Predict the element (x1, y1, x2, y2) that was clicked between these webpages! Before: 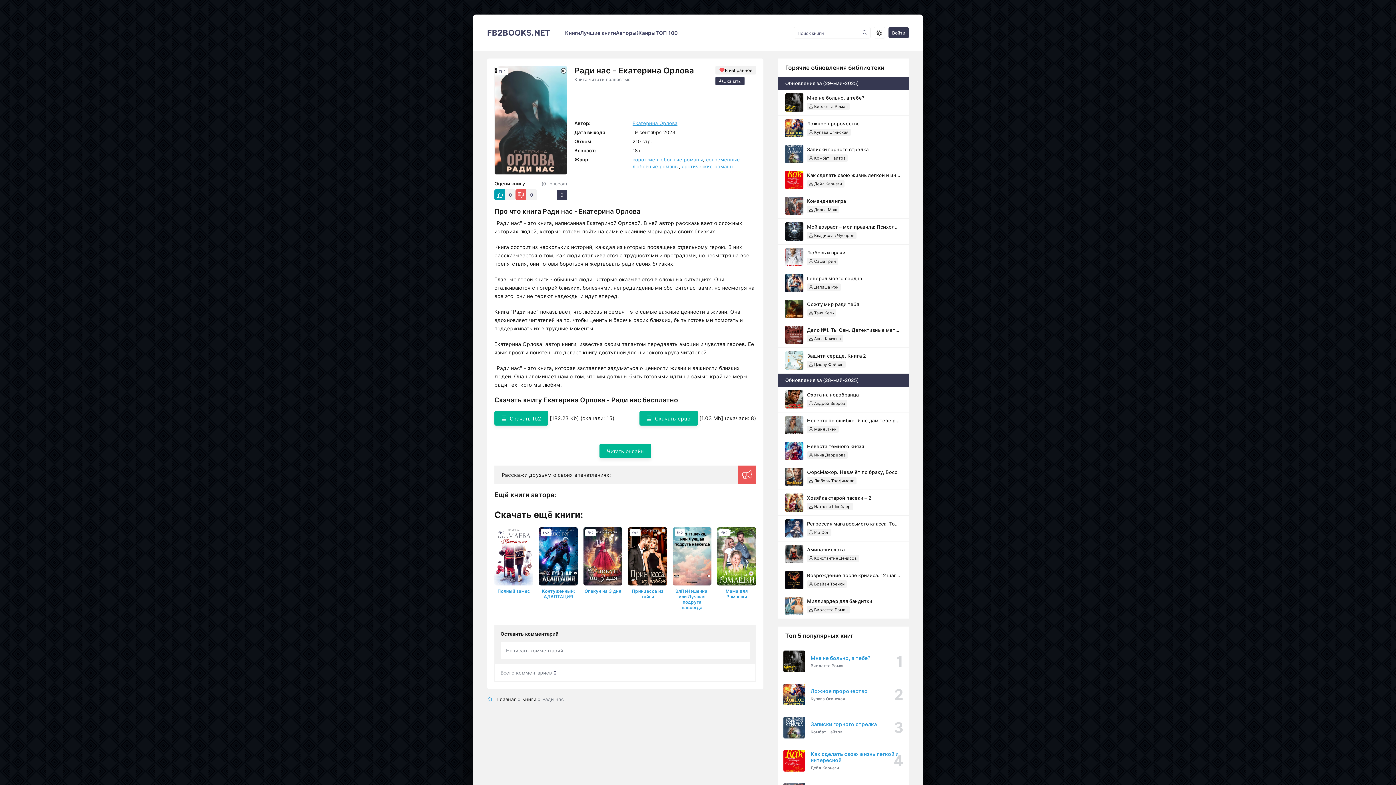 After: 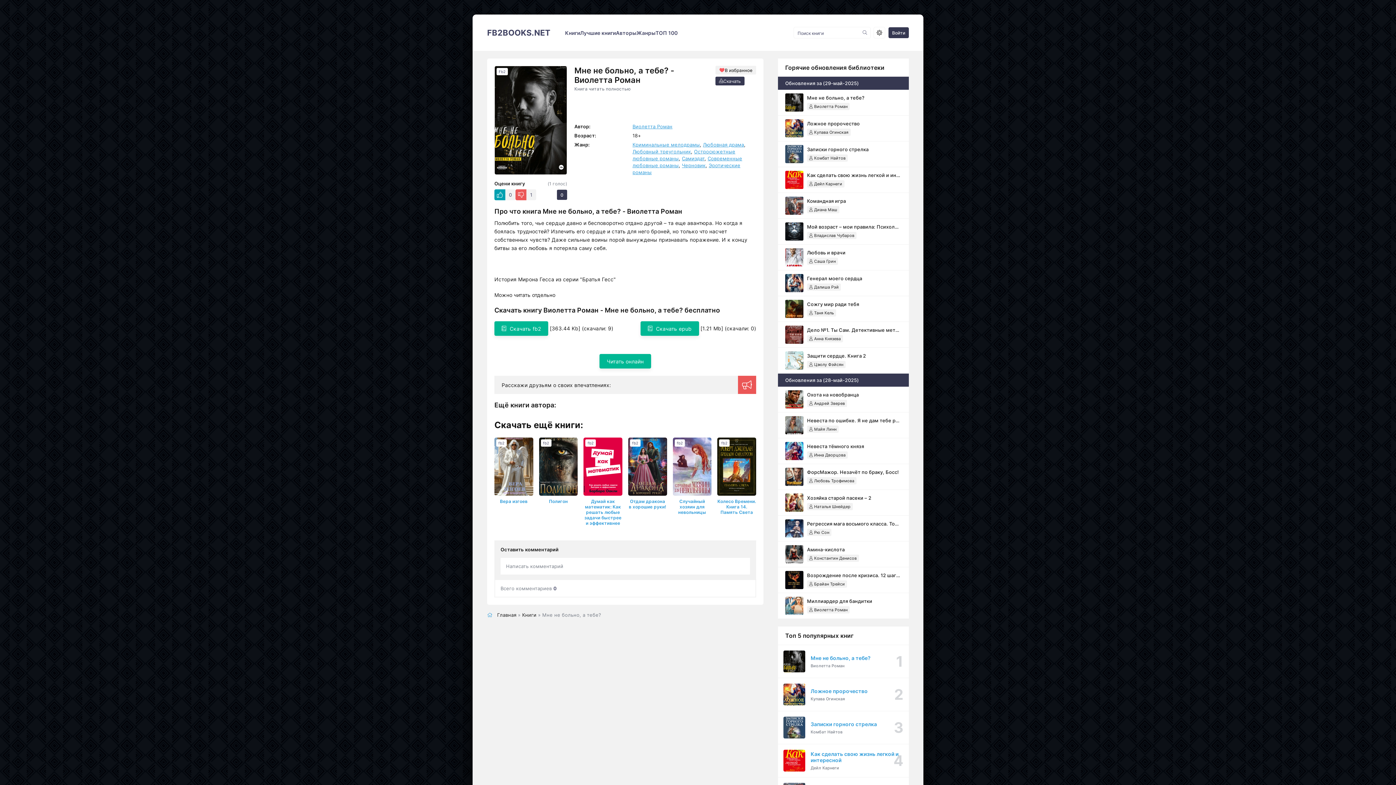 Action: bbox: (778, 89, 909, 115) label: Мне не больно, а тебе?
 Виолетта Роман